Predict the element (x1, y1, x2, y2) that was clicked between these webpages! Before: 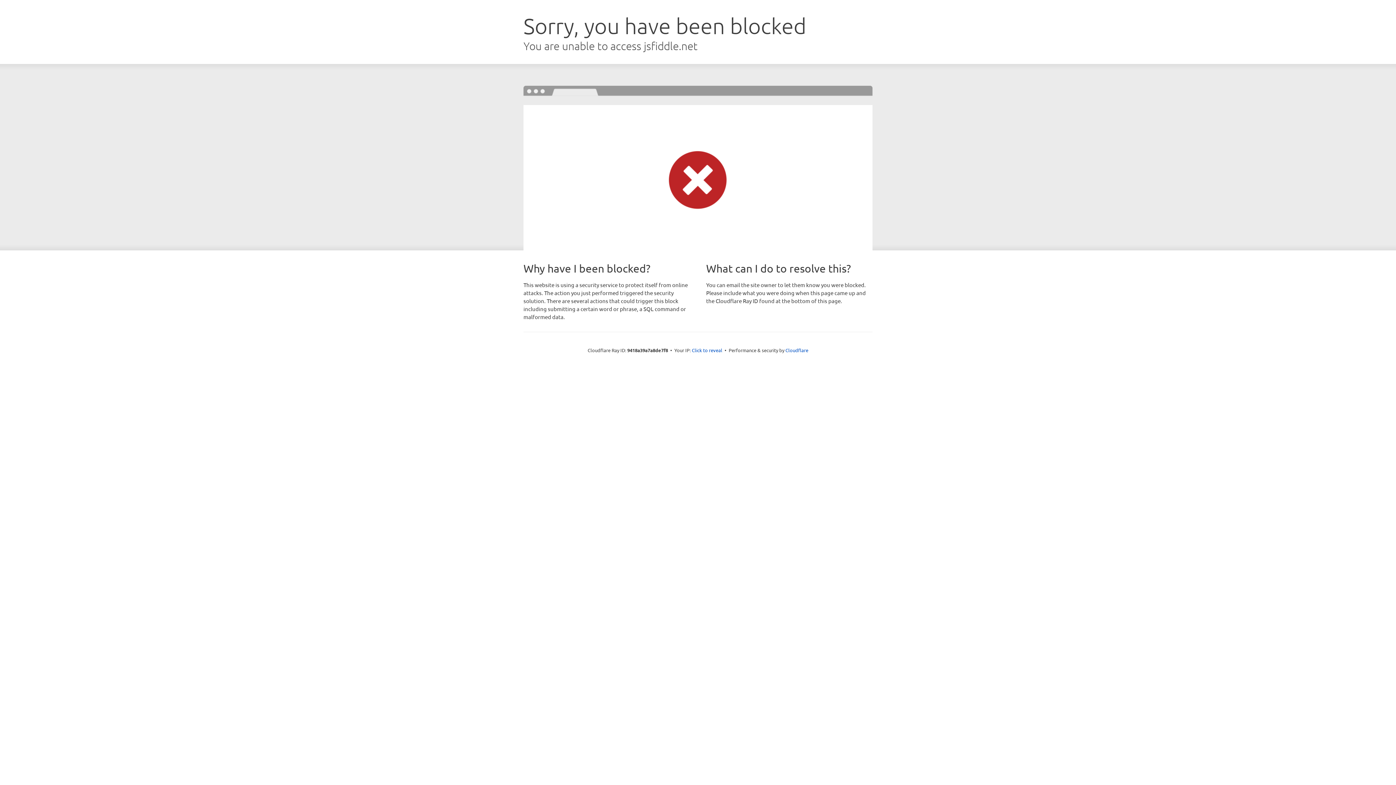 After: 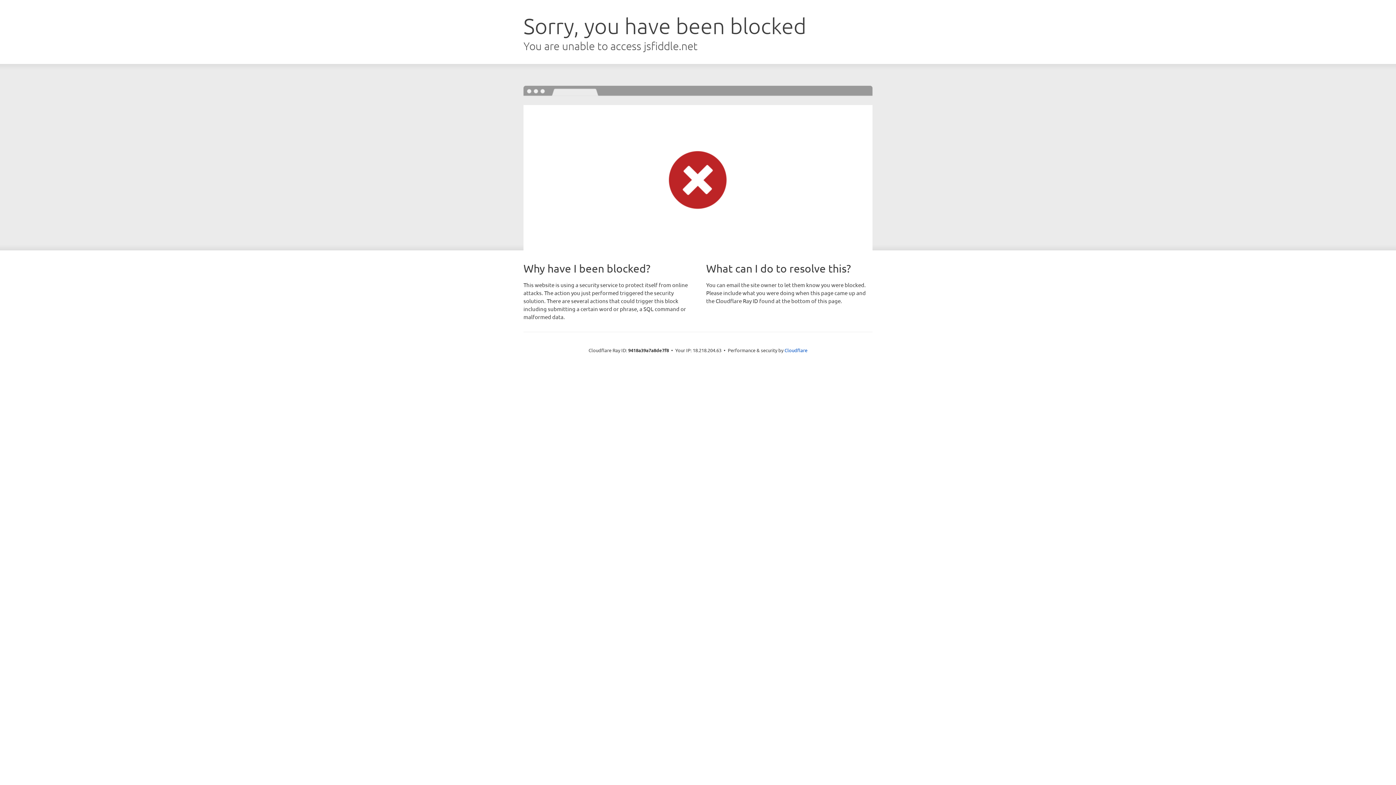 Action: bbox: (692, 346, 722, 353) label: Click to reveal